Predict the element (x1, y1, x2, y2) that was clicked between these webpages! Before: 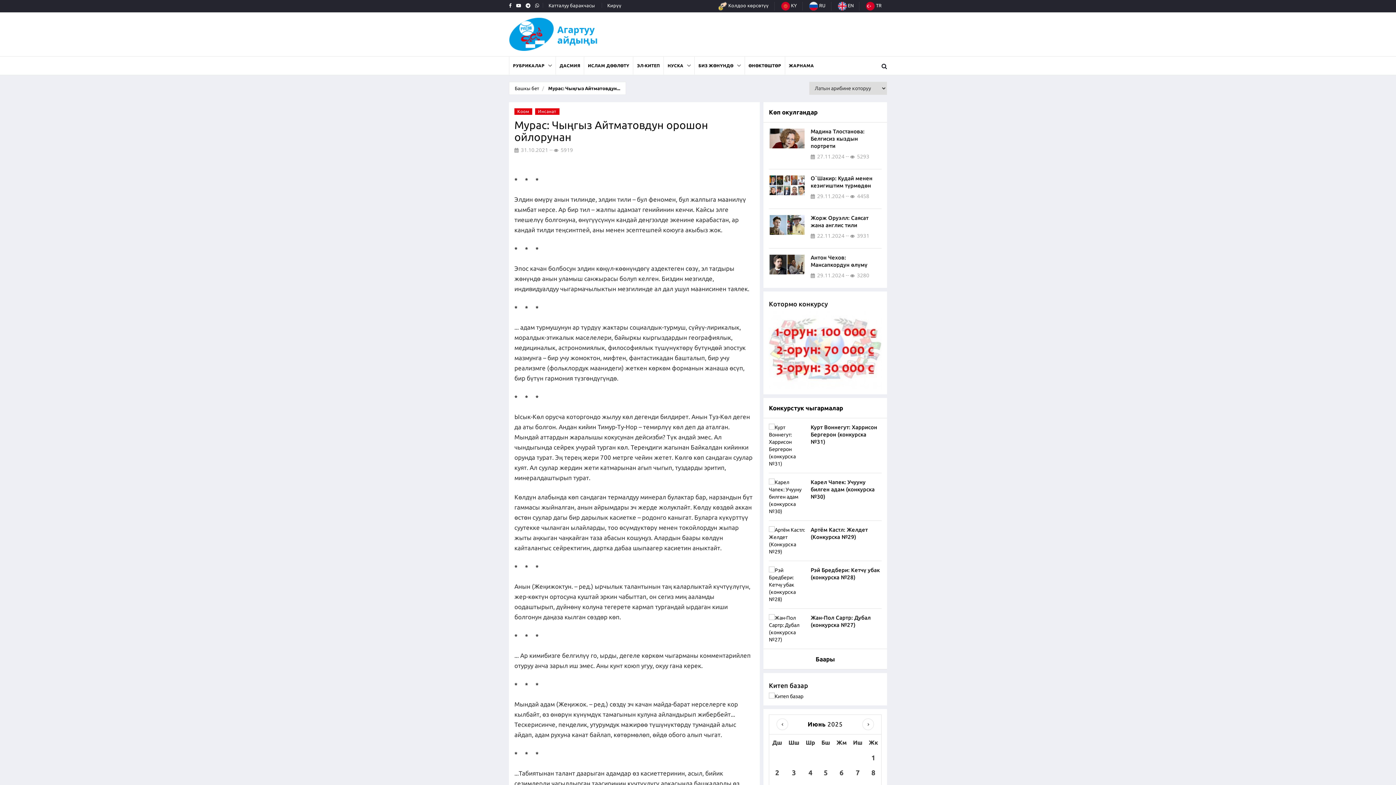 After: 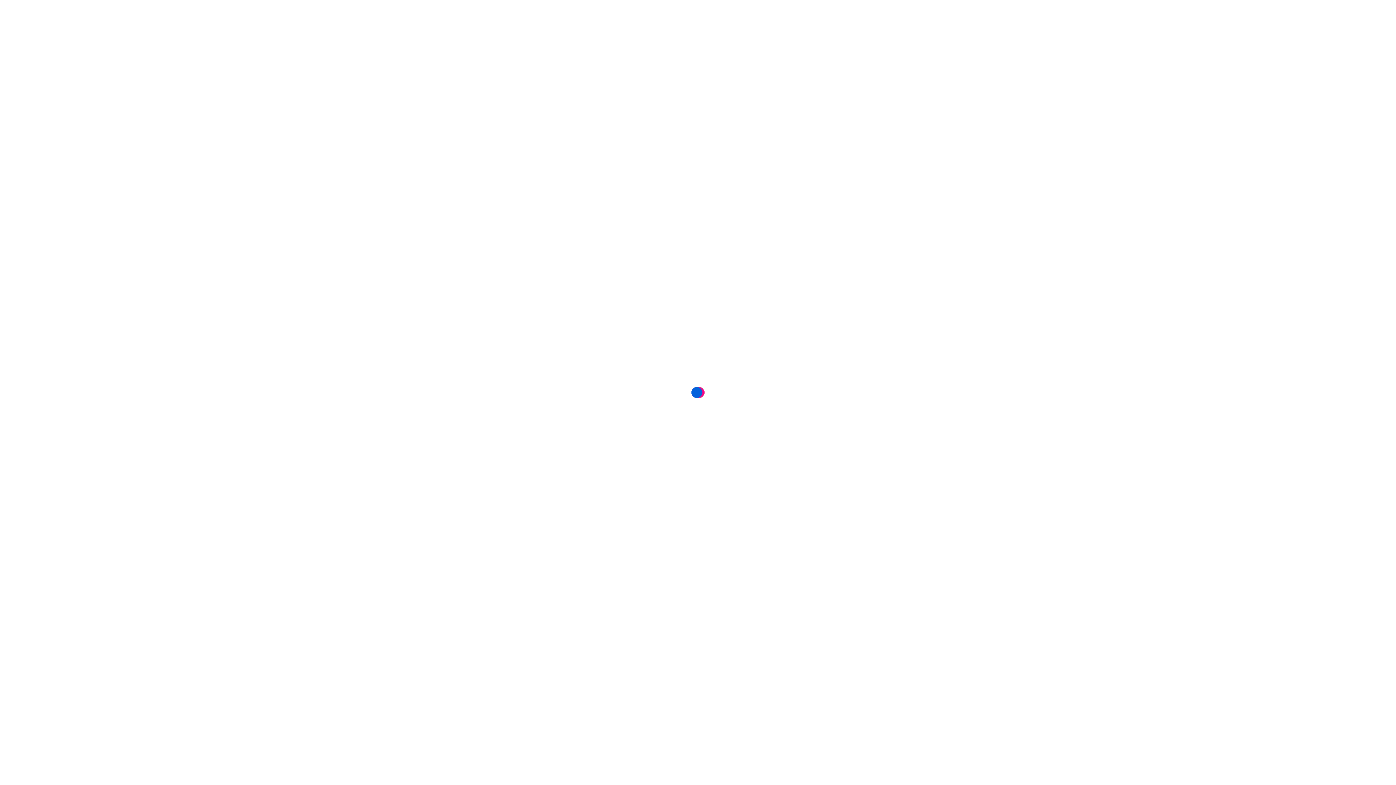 Action: bbox: (535, 108, 559, 114) label: Инсанат